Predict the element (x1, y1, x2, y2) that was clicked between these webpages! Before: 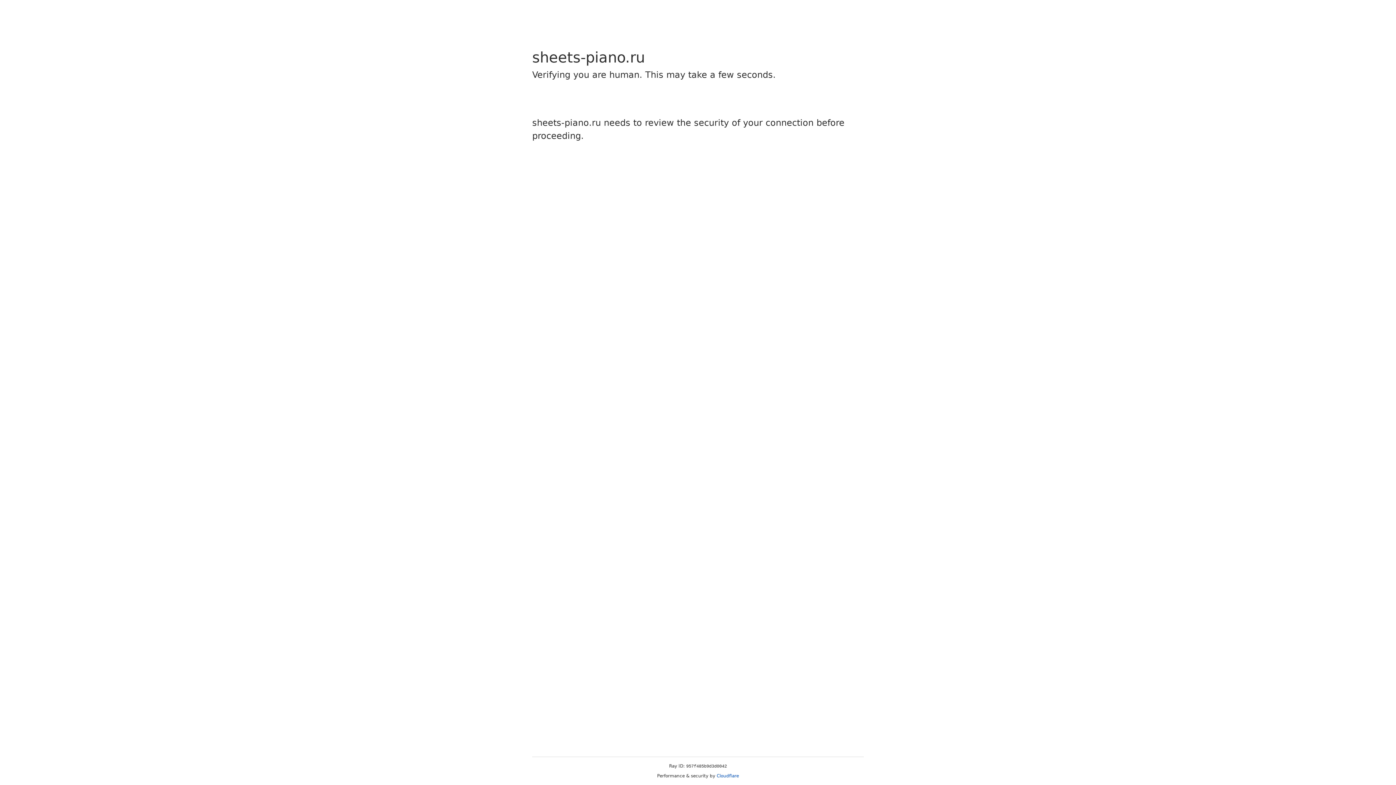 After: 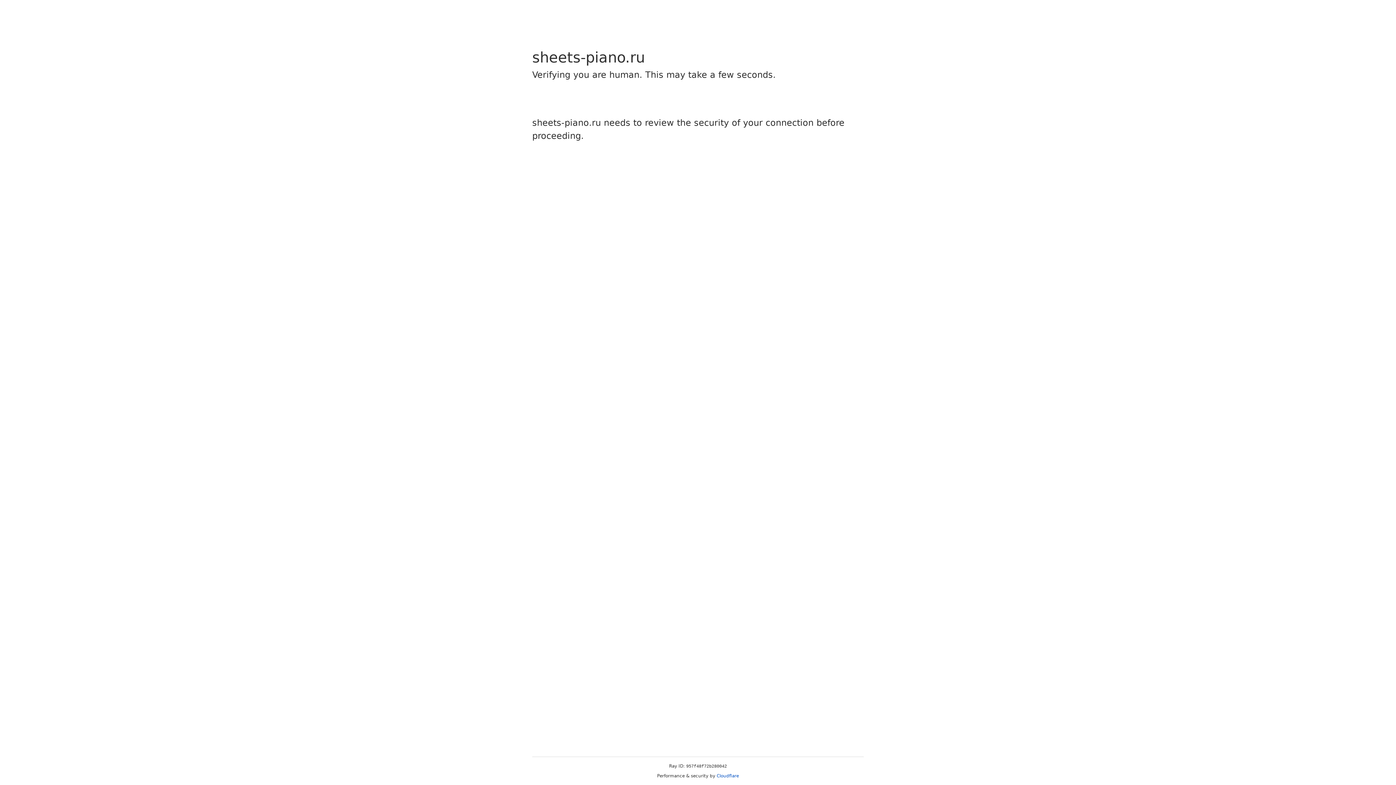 Action: label: Cloudflare bbox: (716, 773, 739, 778)